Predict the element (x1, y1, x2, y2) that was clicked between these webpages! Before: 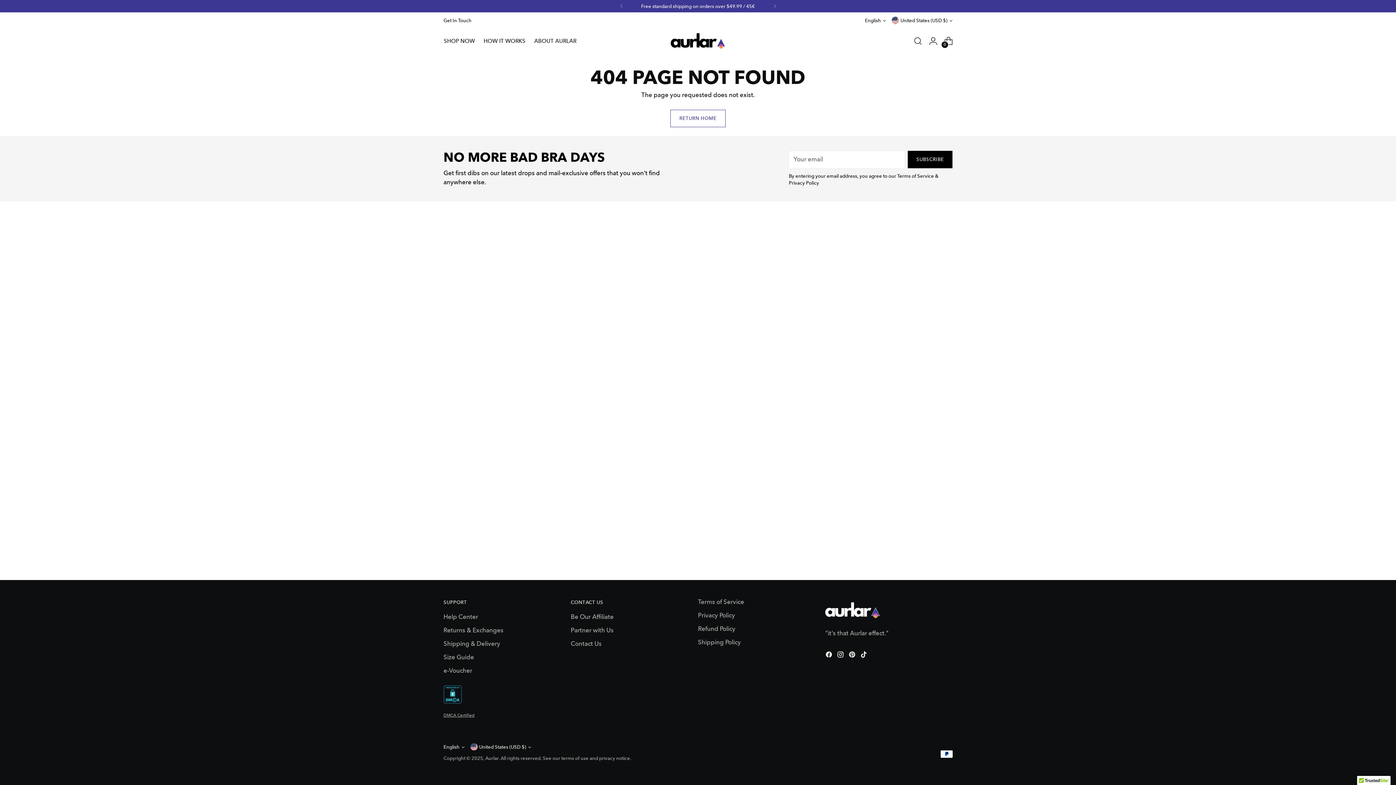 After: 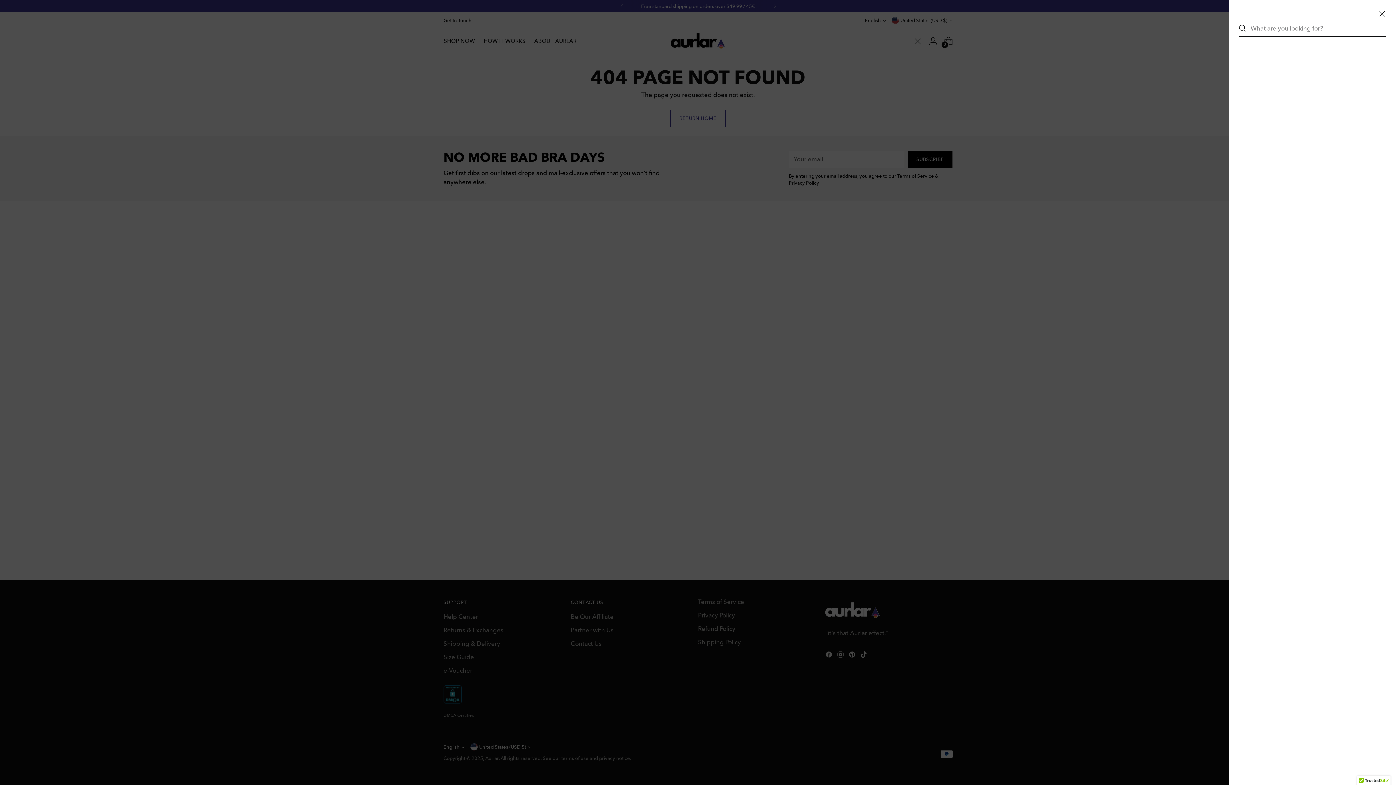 Action: bbox: (910, 33, 925, 48) label: Open search modal